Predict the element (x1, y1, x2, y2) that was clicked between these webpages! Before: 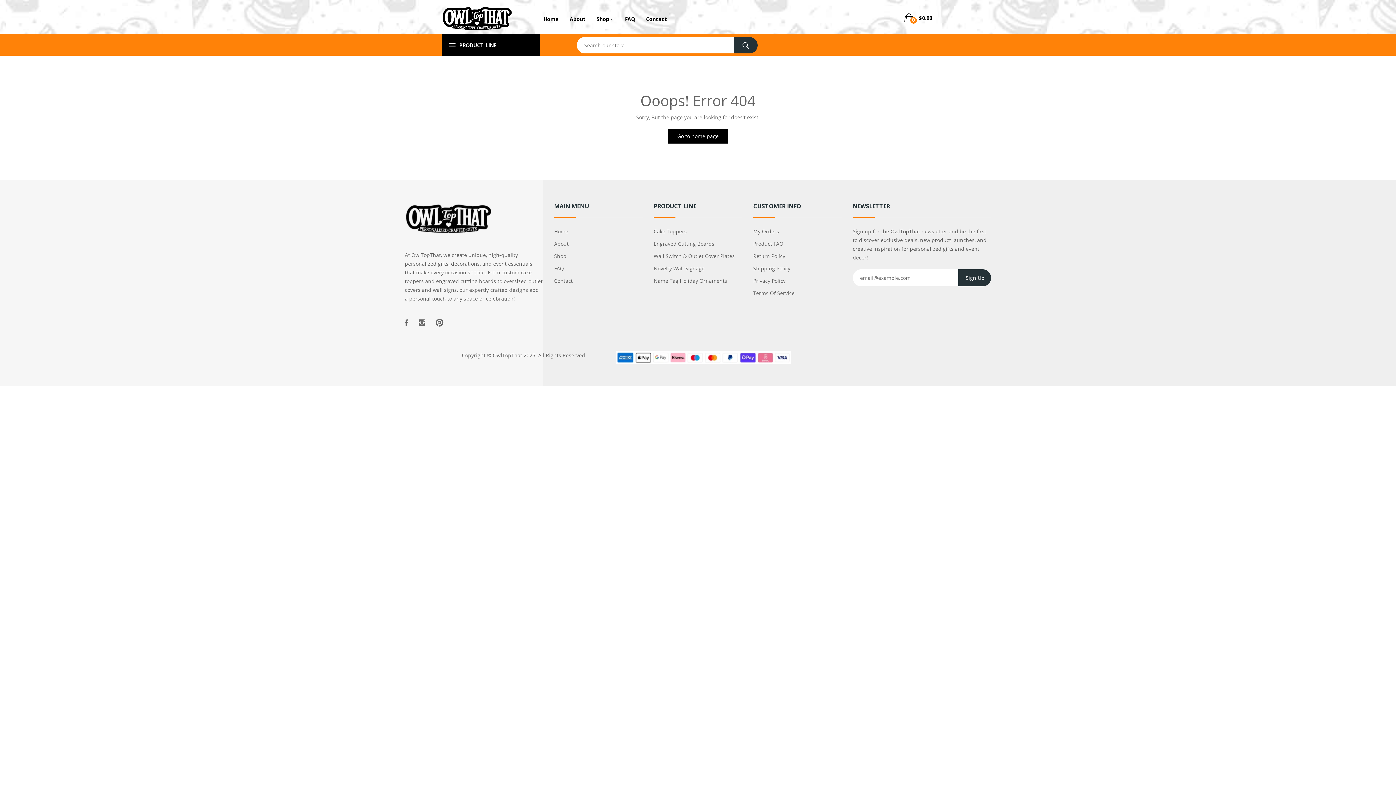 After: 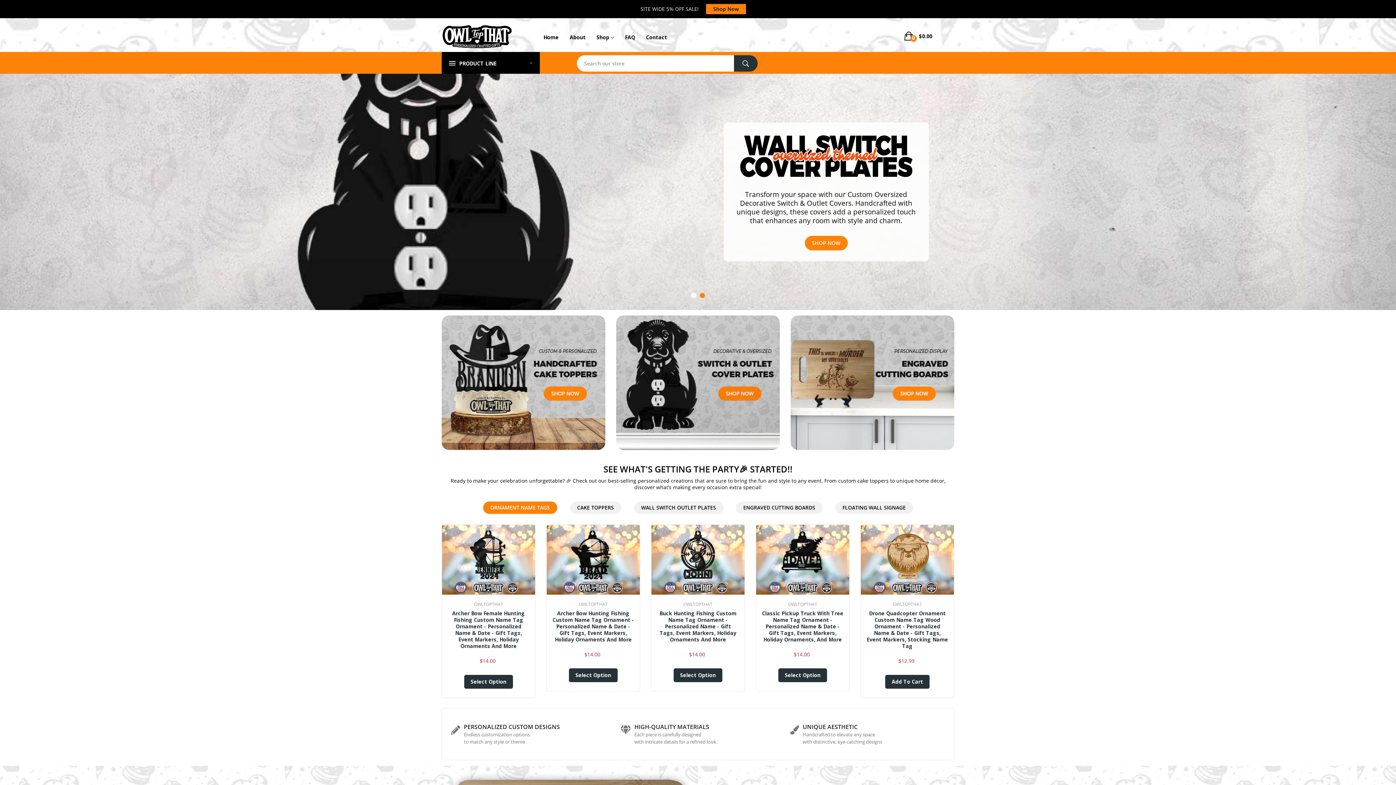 Action: bbox: (616, 353, 790, 360)